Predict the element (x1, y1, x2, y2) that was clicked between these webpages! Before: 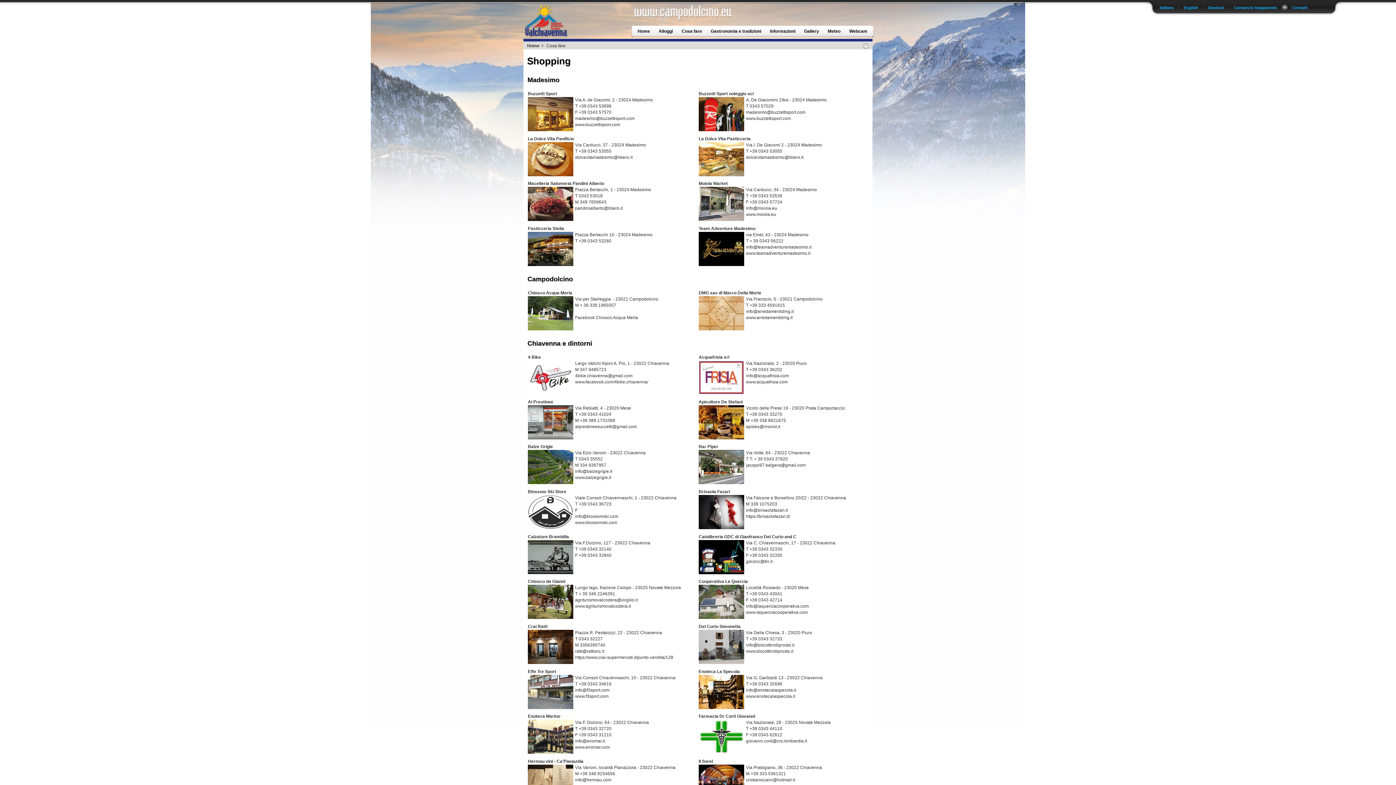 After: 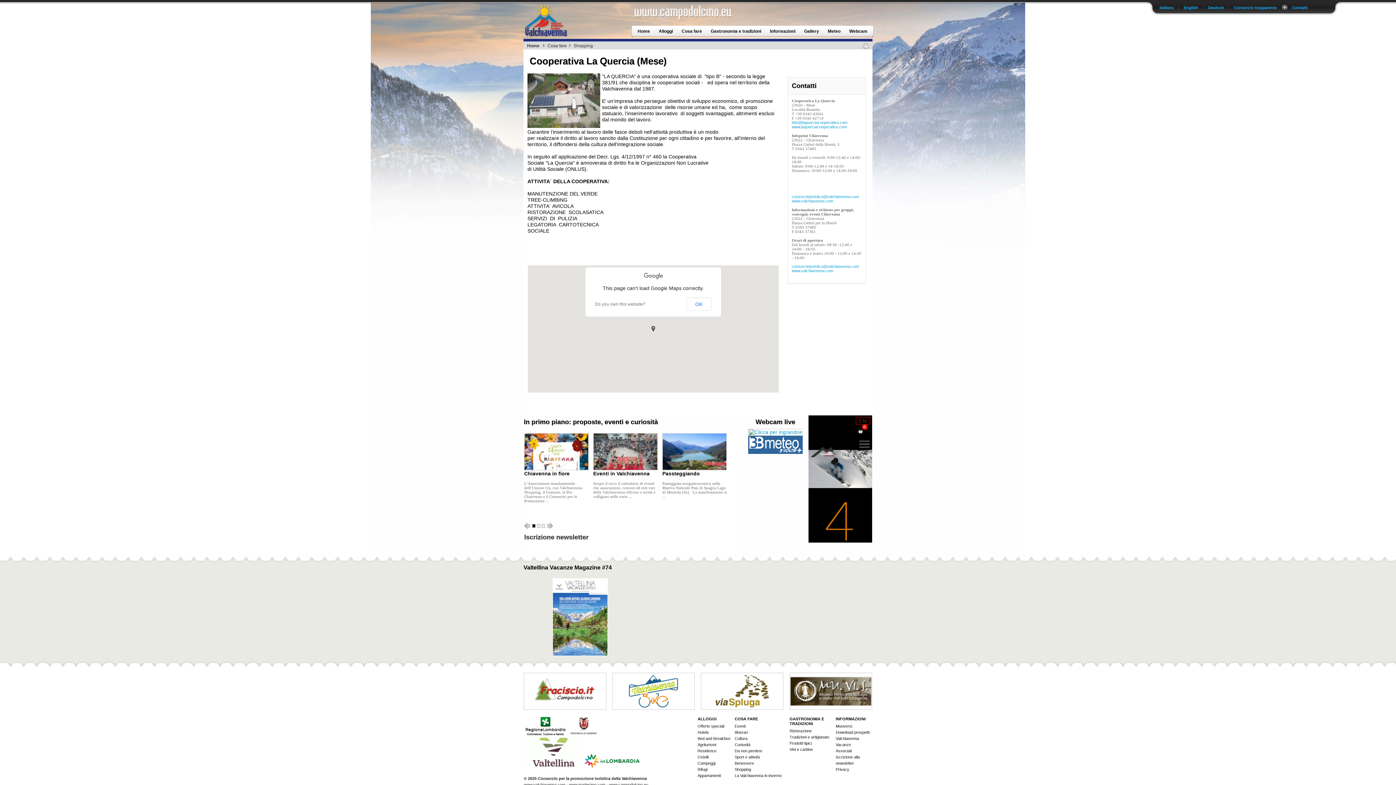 Action: bbox: (698, 579, 748, 584) label: Cooperativa La Quercia